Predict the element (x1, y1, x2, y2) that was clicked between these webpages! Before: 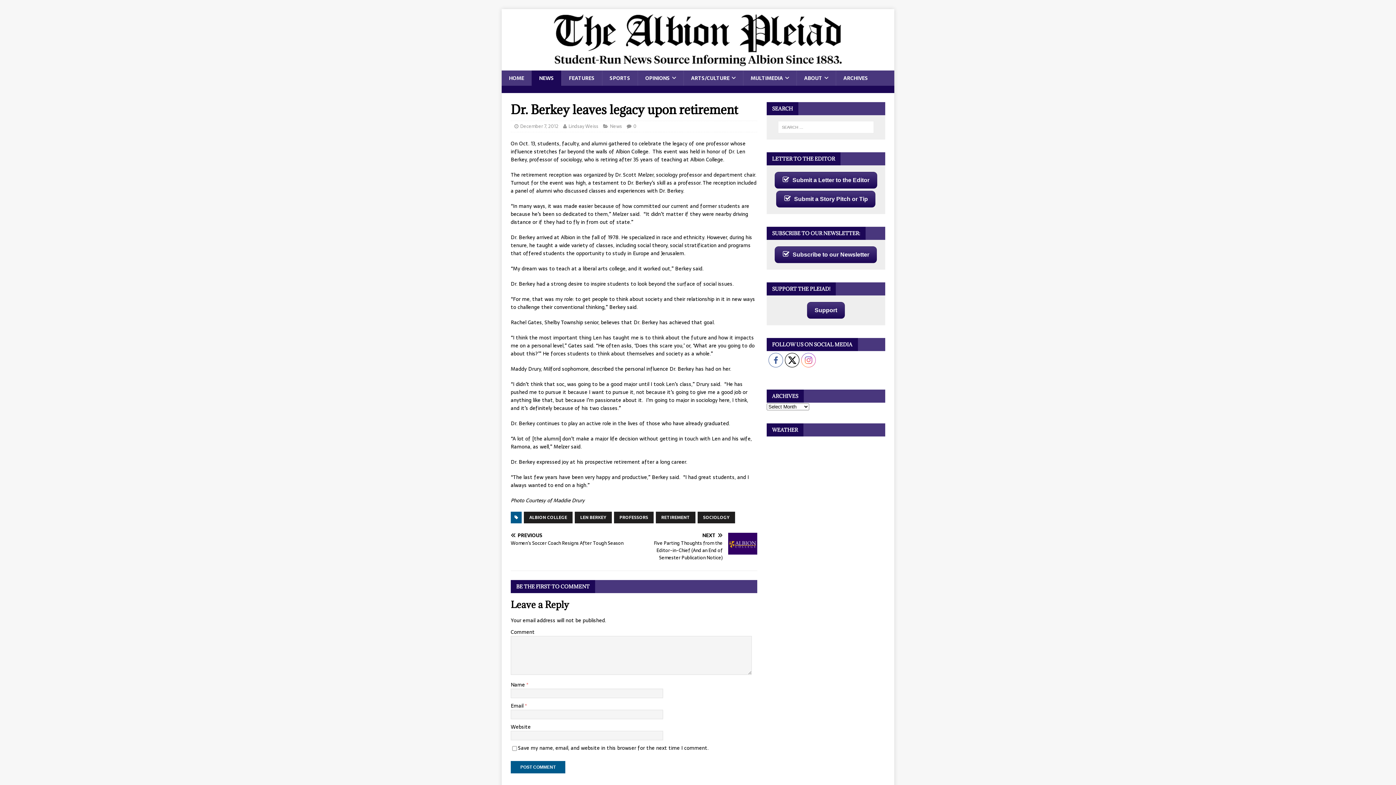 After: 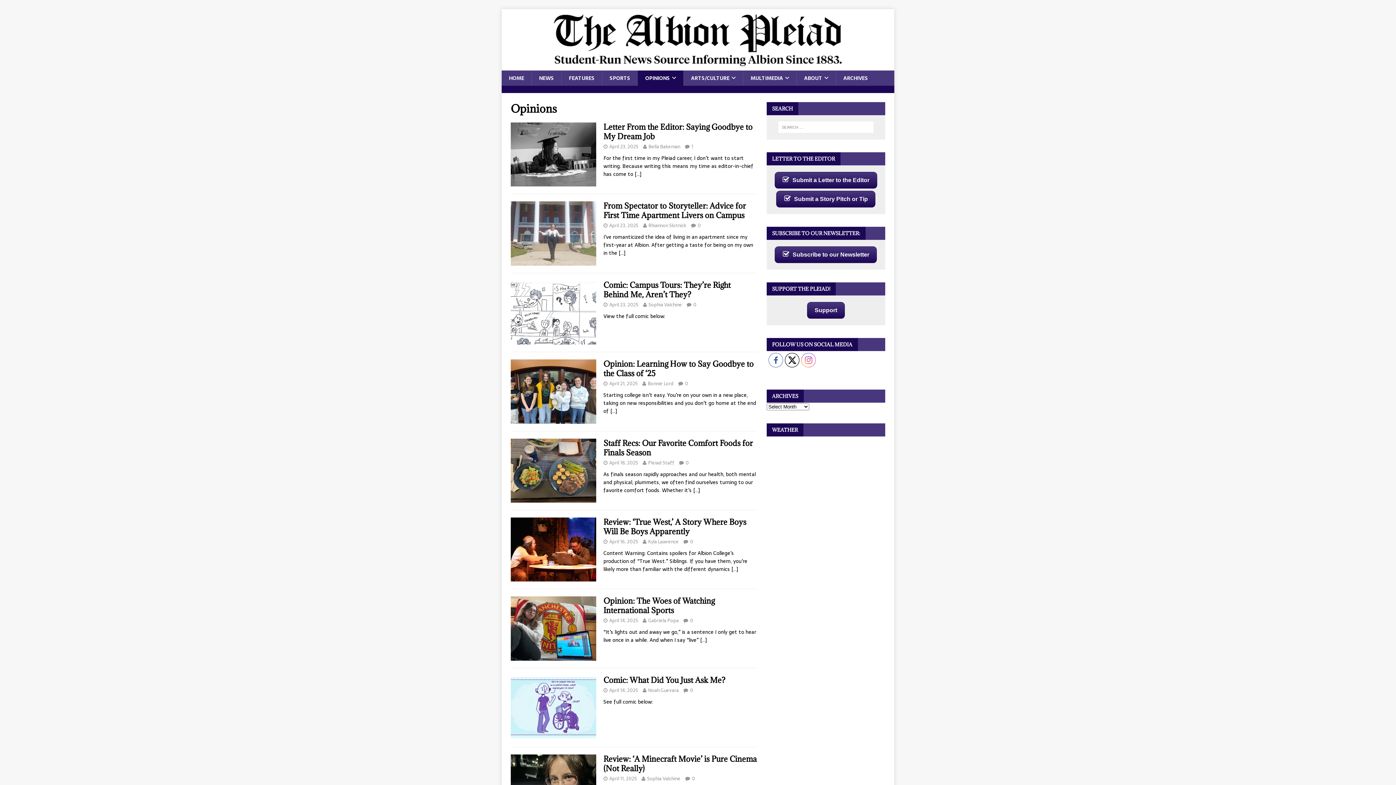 Action: bbox: (637, 70, 683, 85) label: OPINIONS